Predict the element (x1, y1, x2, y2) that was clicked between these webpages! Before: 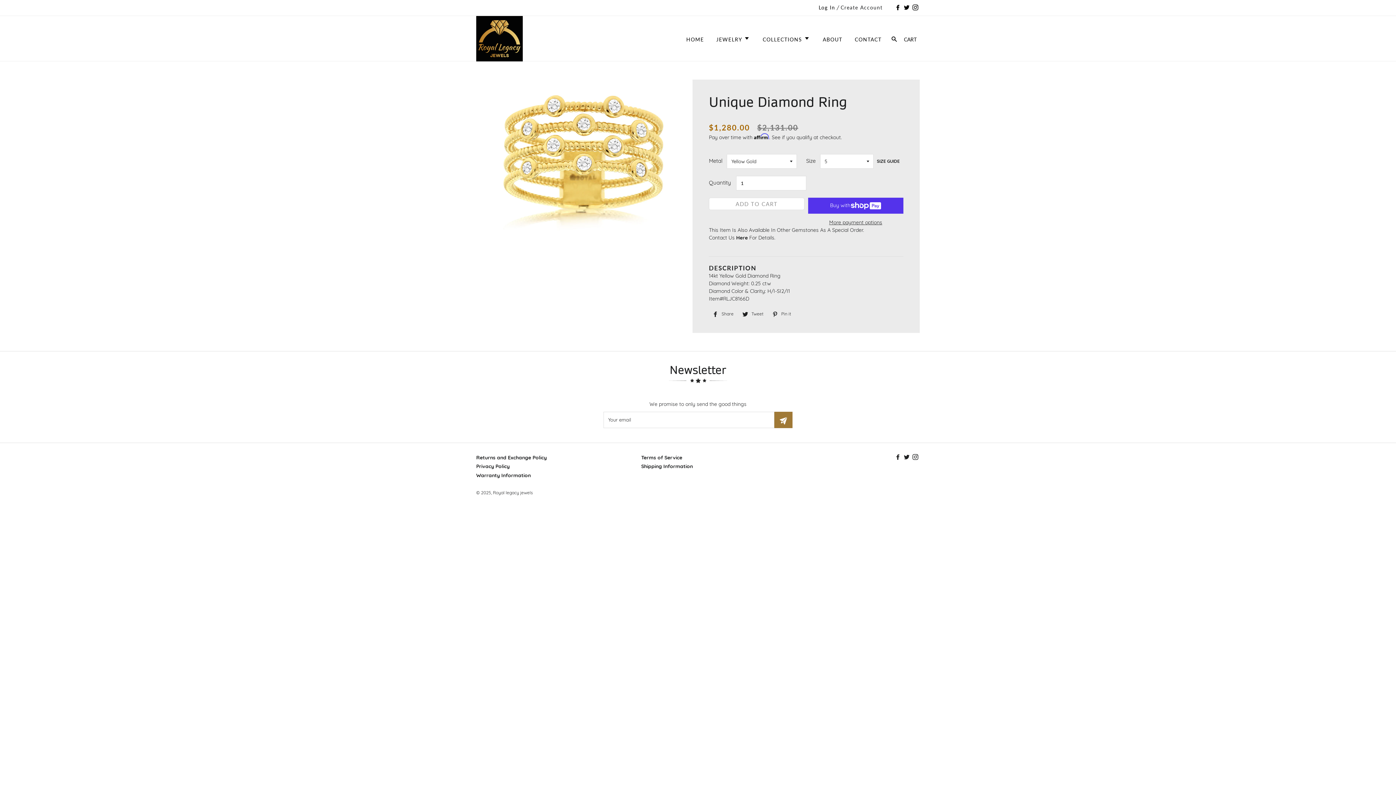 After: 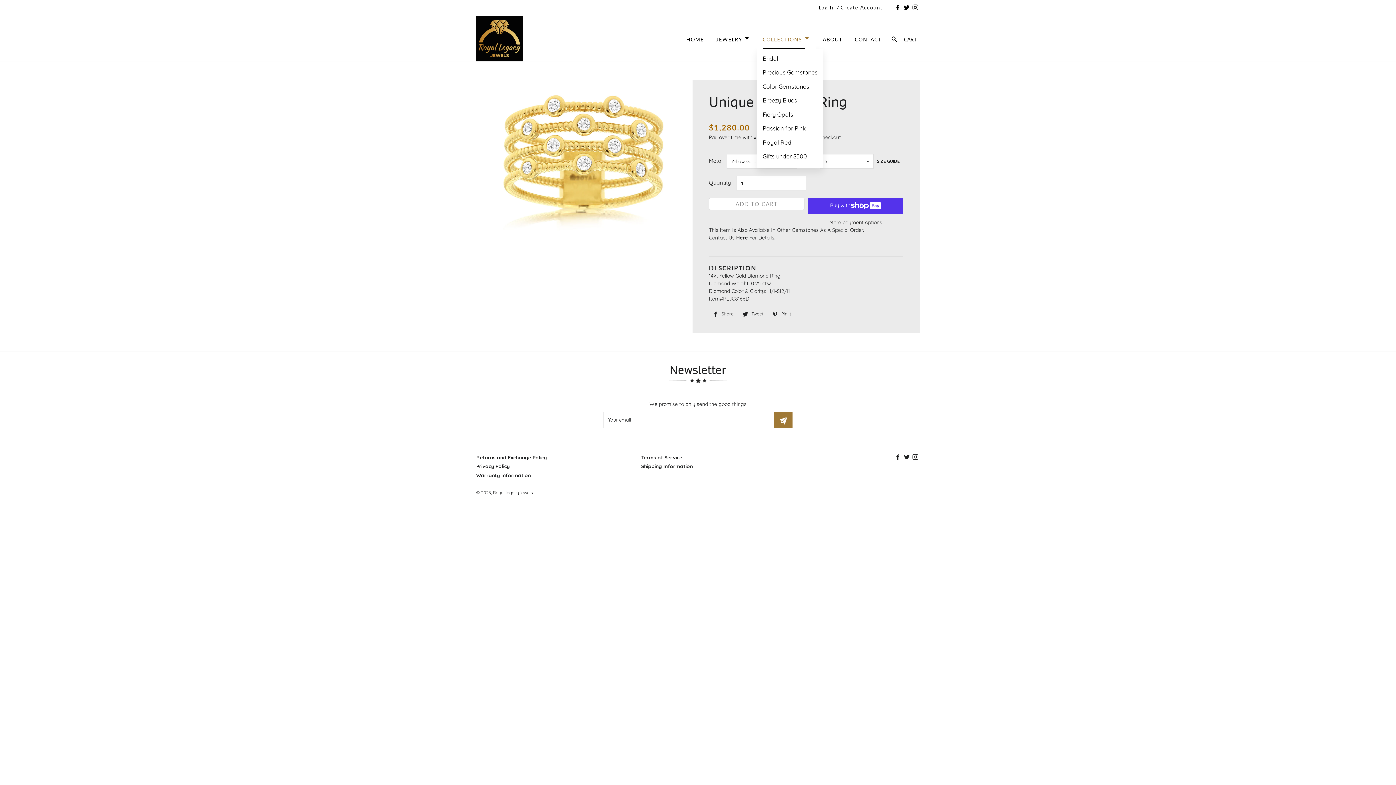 Action: bbox: (757, 30, 816, 48) label: COLLECTIONS 